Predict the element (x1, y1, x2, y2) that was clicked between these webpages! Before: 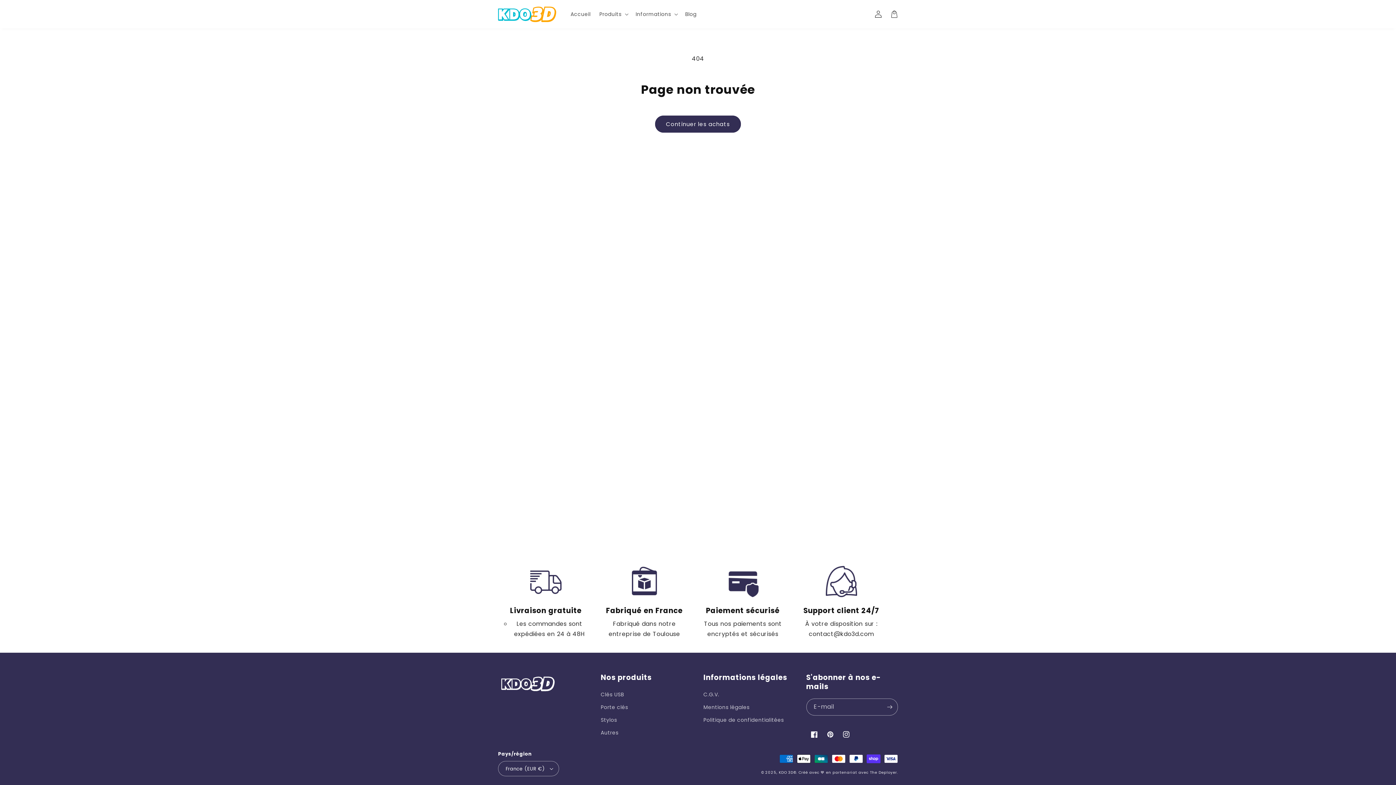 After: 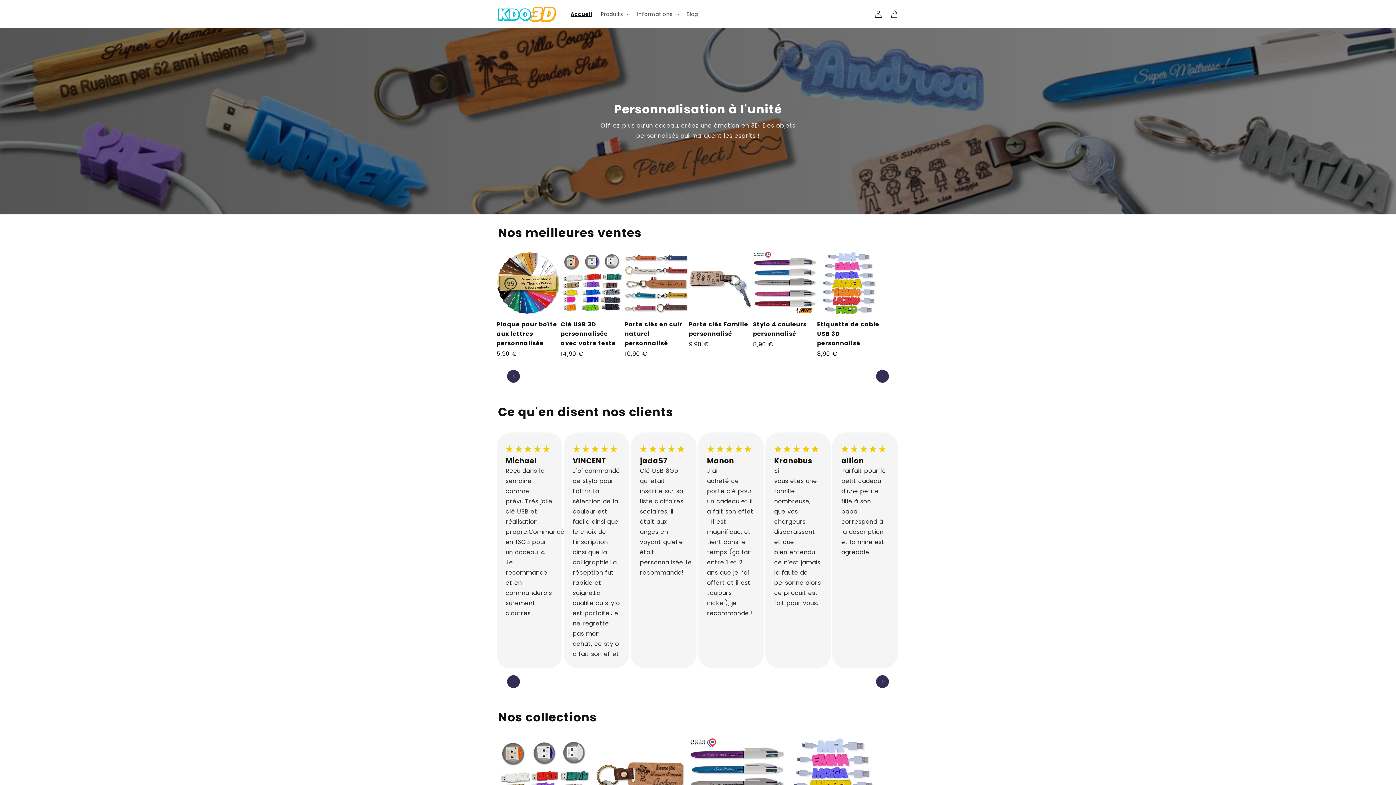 Action: label: KDO 3D bbox: (778, 770, 793, 775)